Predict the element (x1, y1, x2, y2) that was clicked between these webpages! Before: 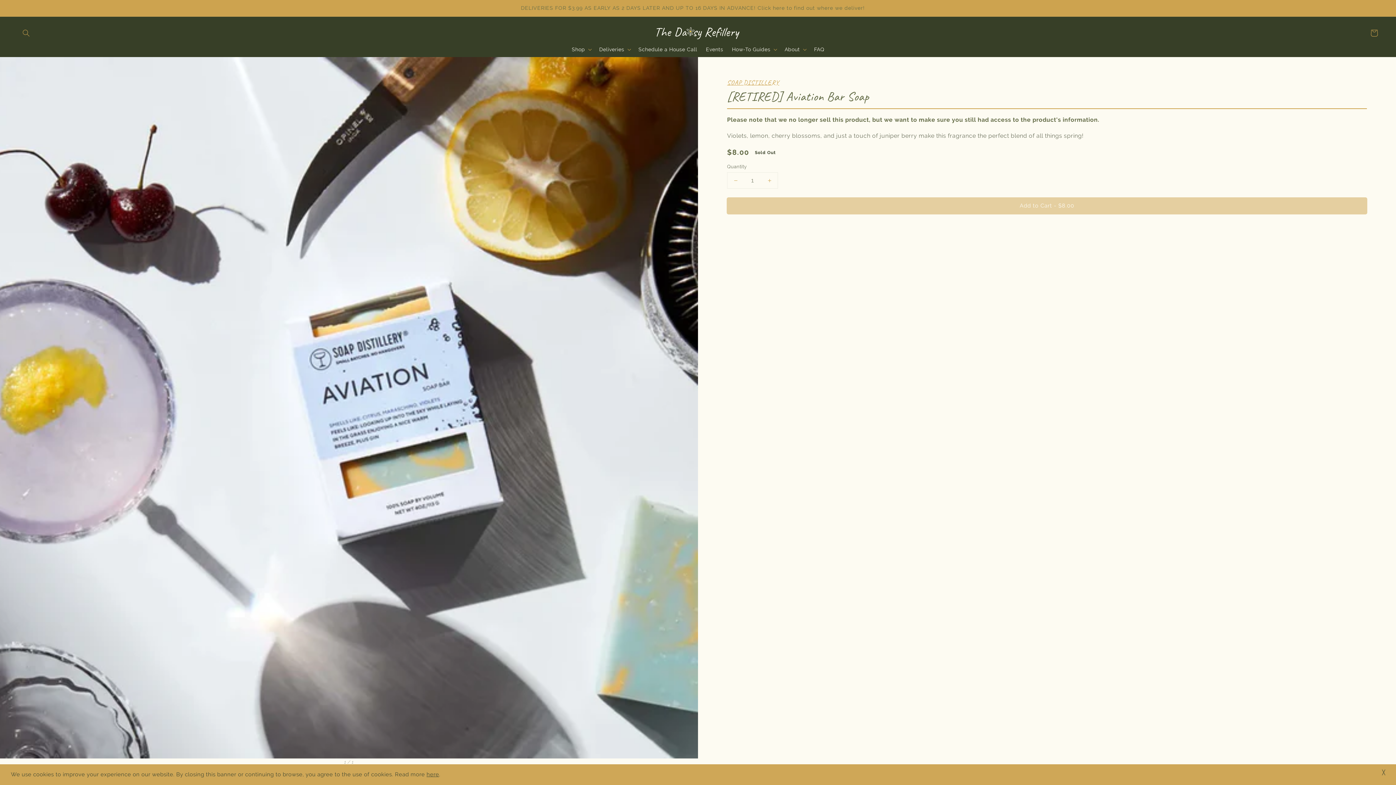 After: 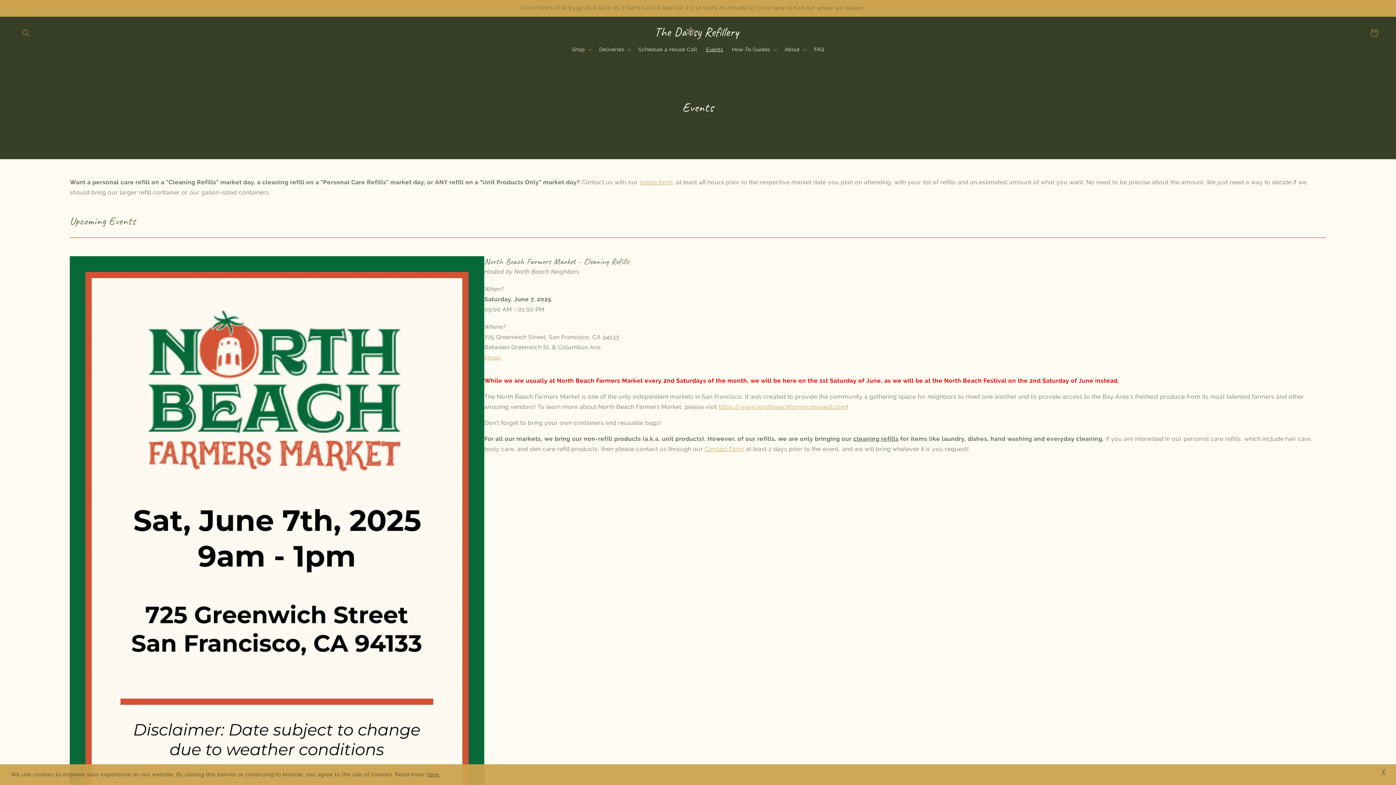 Action: label: Events bbox: (701, 41, 727, 57)